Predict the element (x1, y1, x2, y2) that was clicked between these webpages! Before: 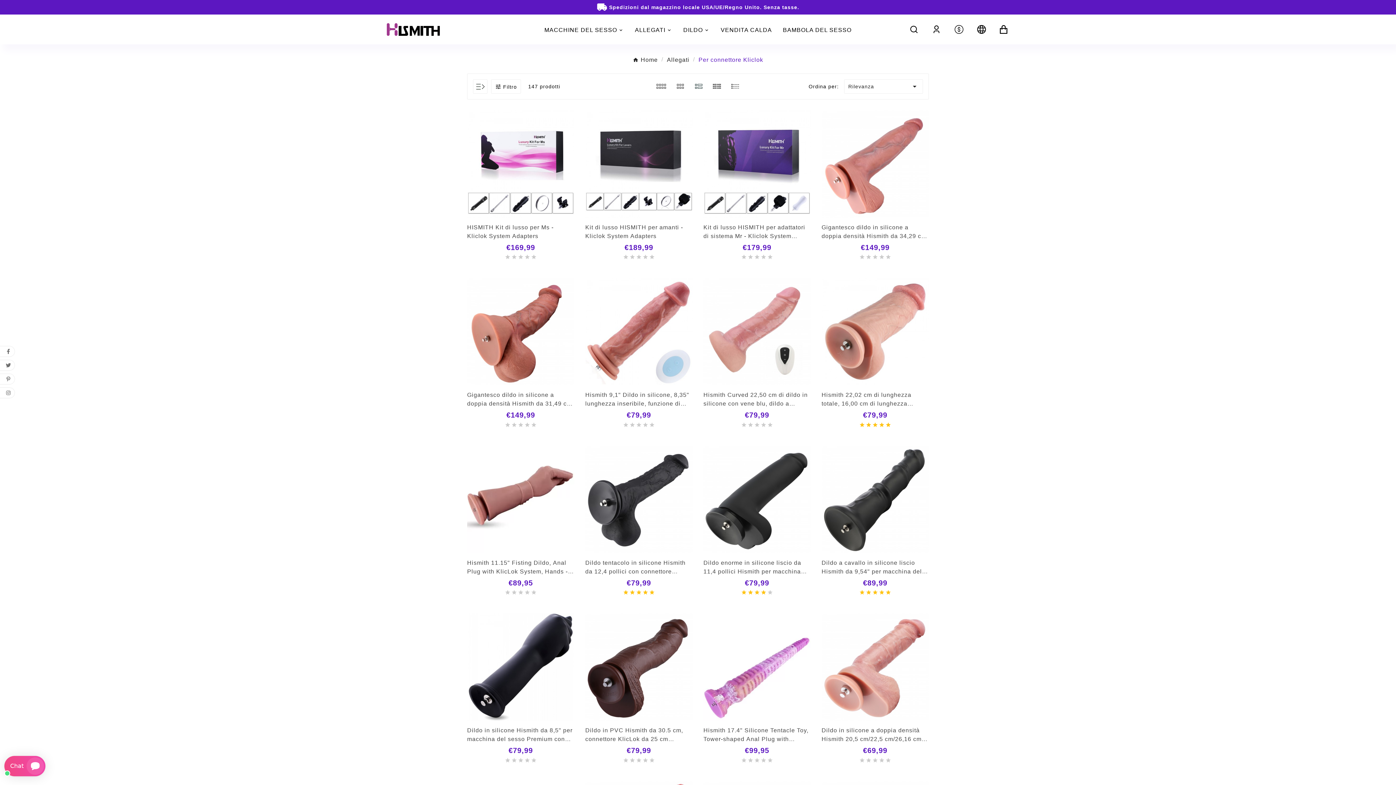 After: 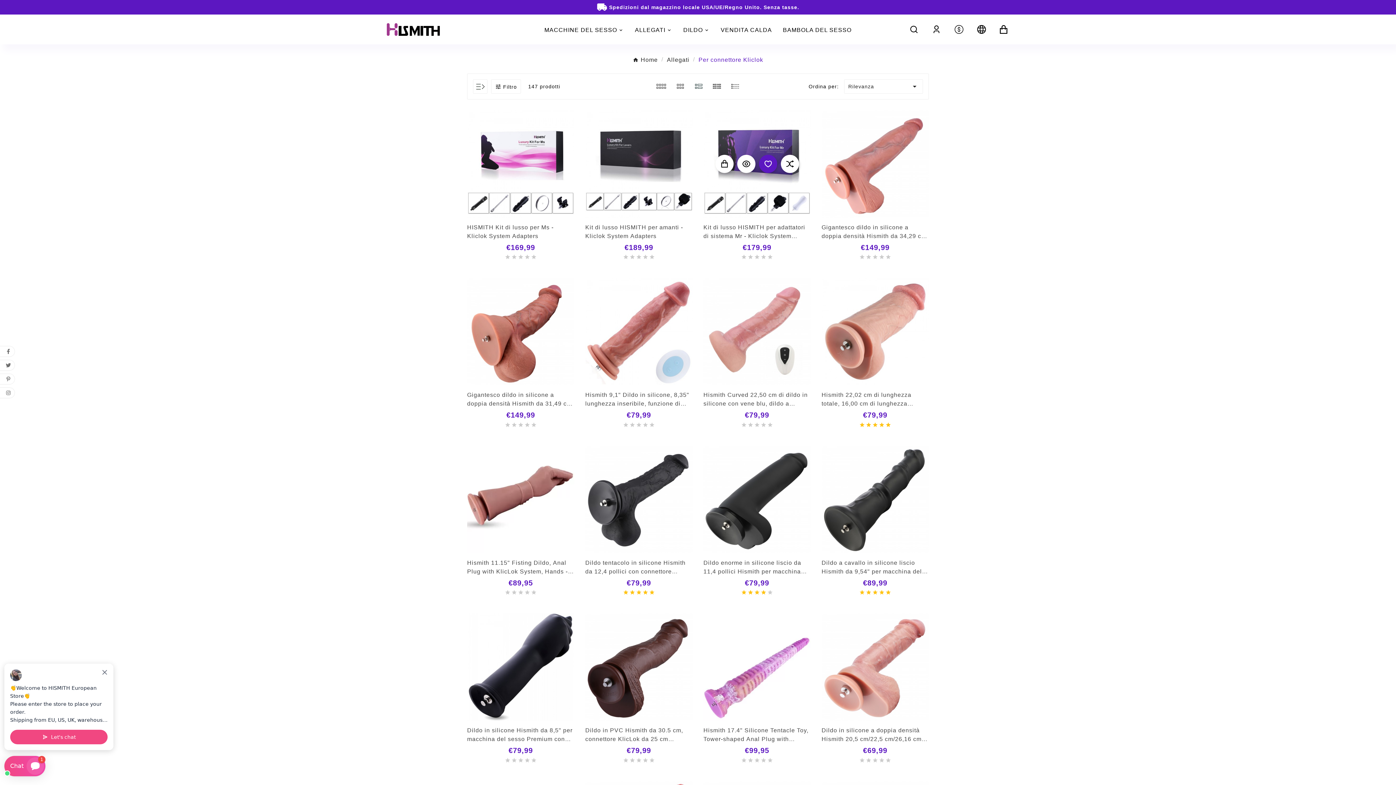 Action: bbox: (759, 155, 777, 173)